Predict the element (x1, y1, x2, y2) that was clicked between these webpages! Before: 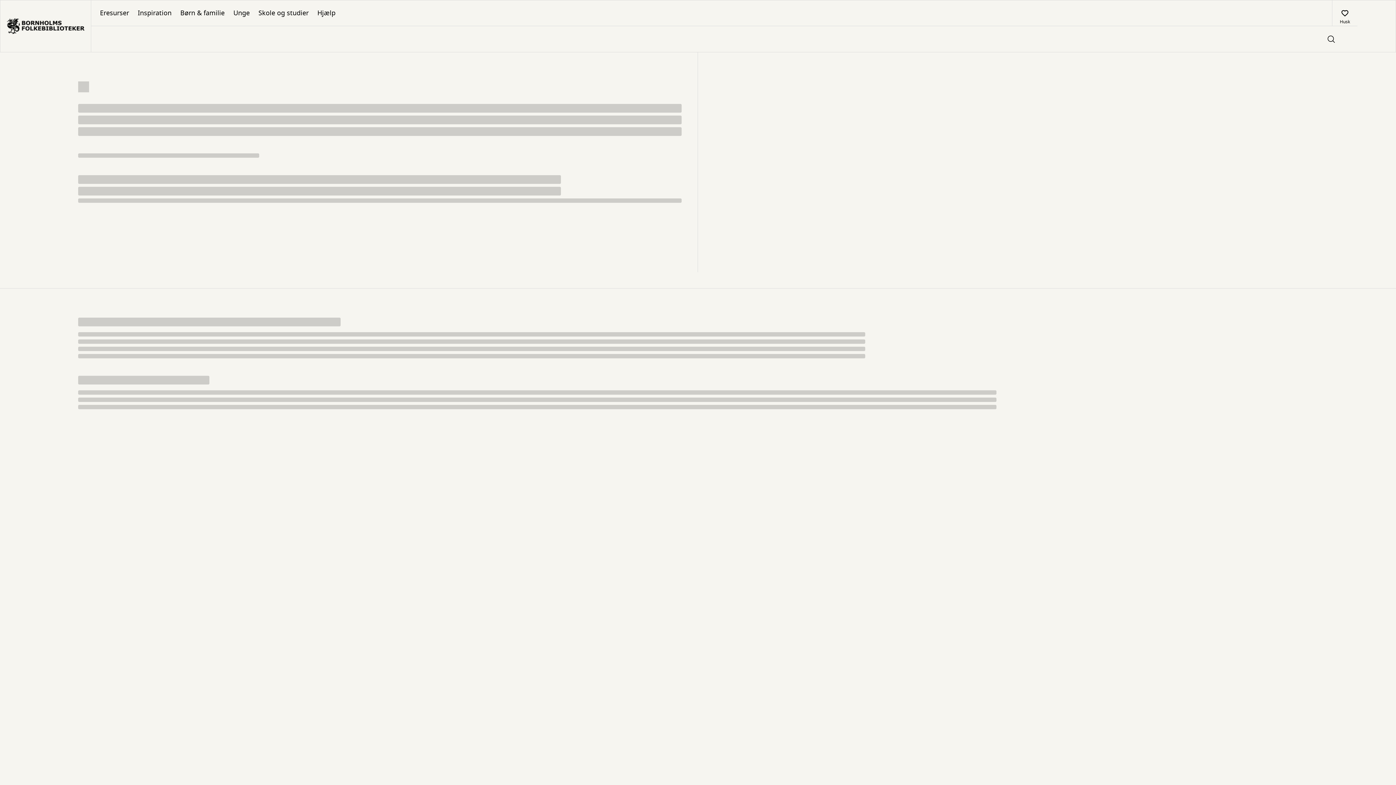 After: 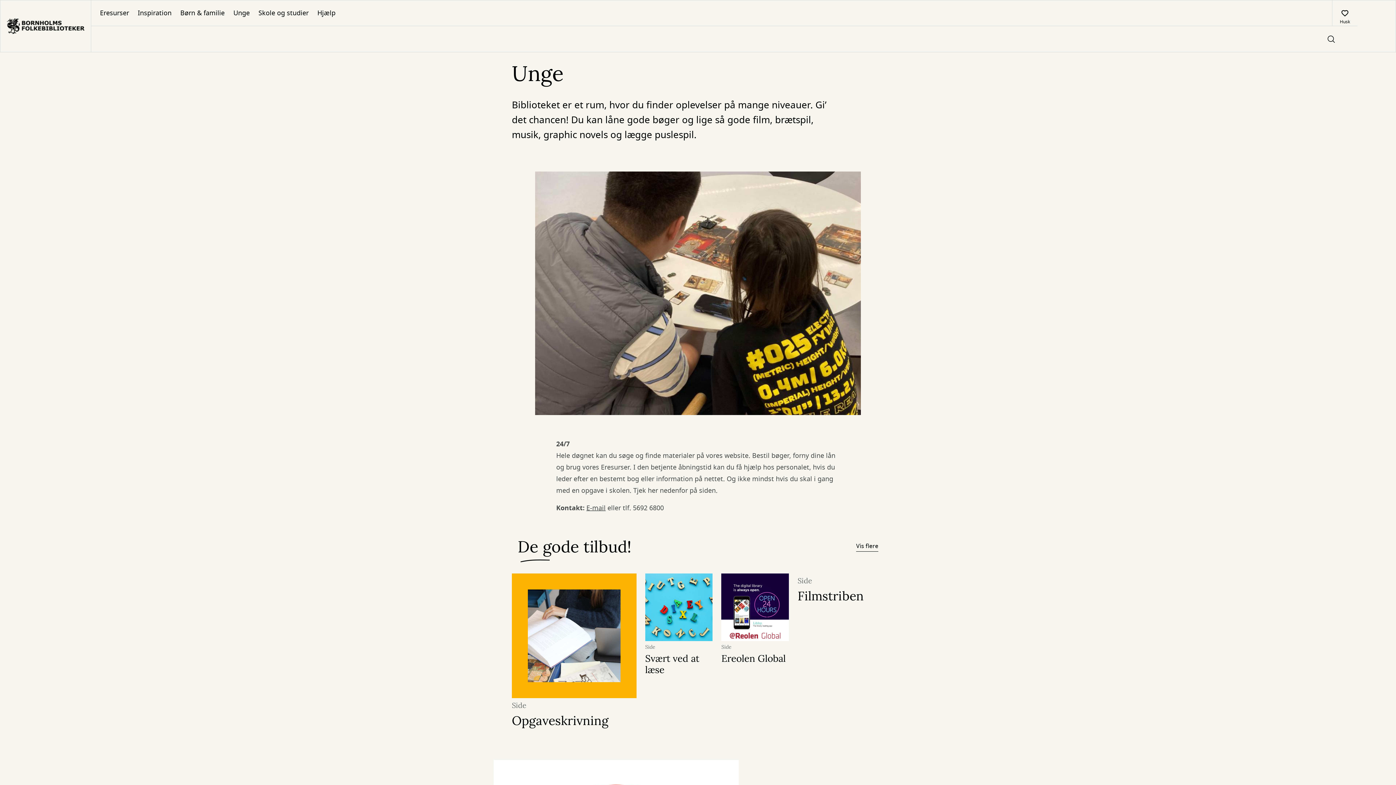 Action: bbox: (229, 0, 254, 25) label: Unge